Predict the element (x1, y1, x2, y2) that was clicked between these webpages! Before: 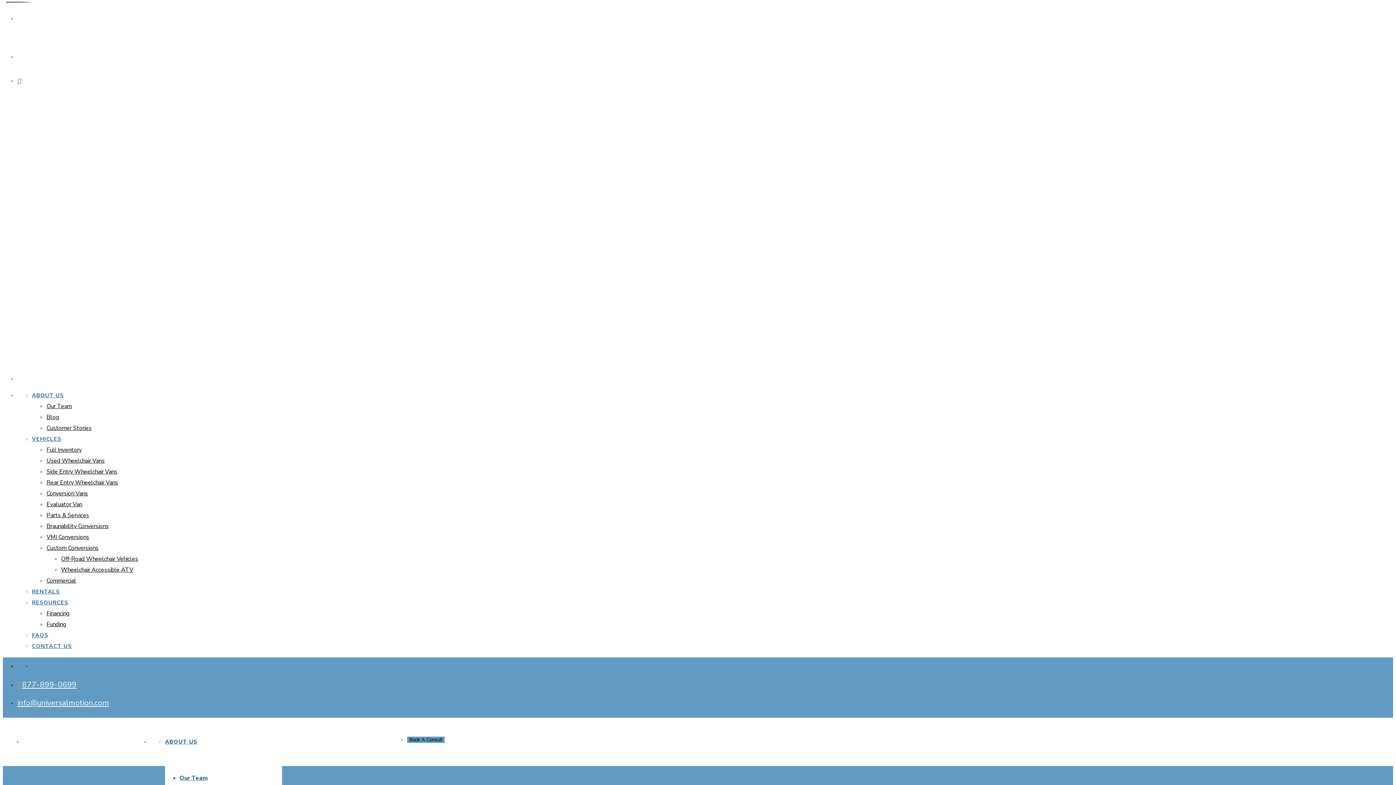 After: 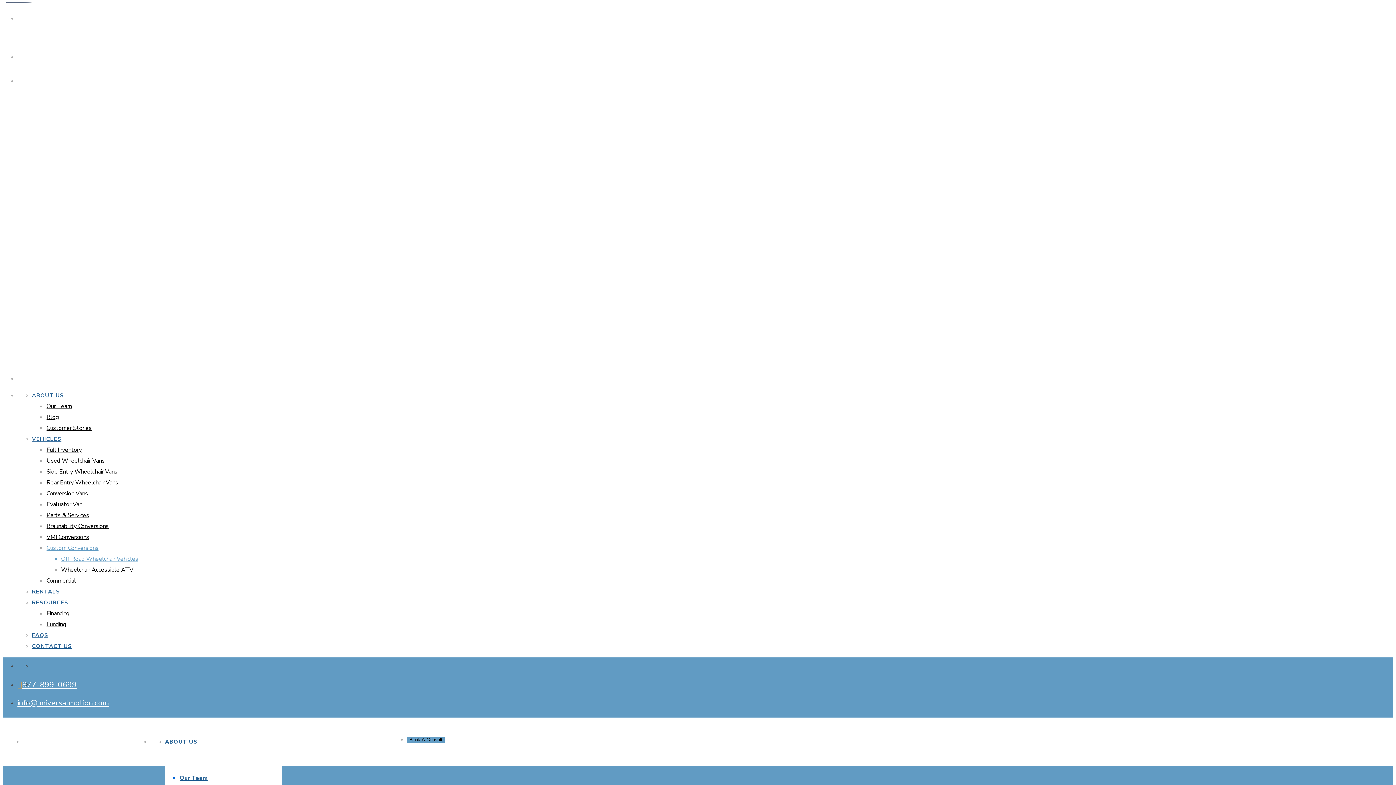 Action: bbox: (61, 555, 138, 563) label: Off-Road Wheelchair Vehicles